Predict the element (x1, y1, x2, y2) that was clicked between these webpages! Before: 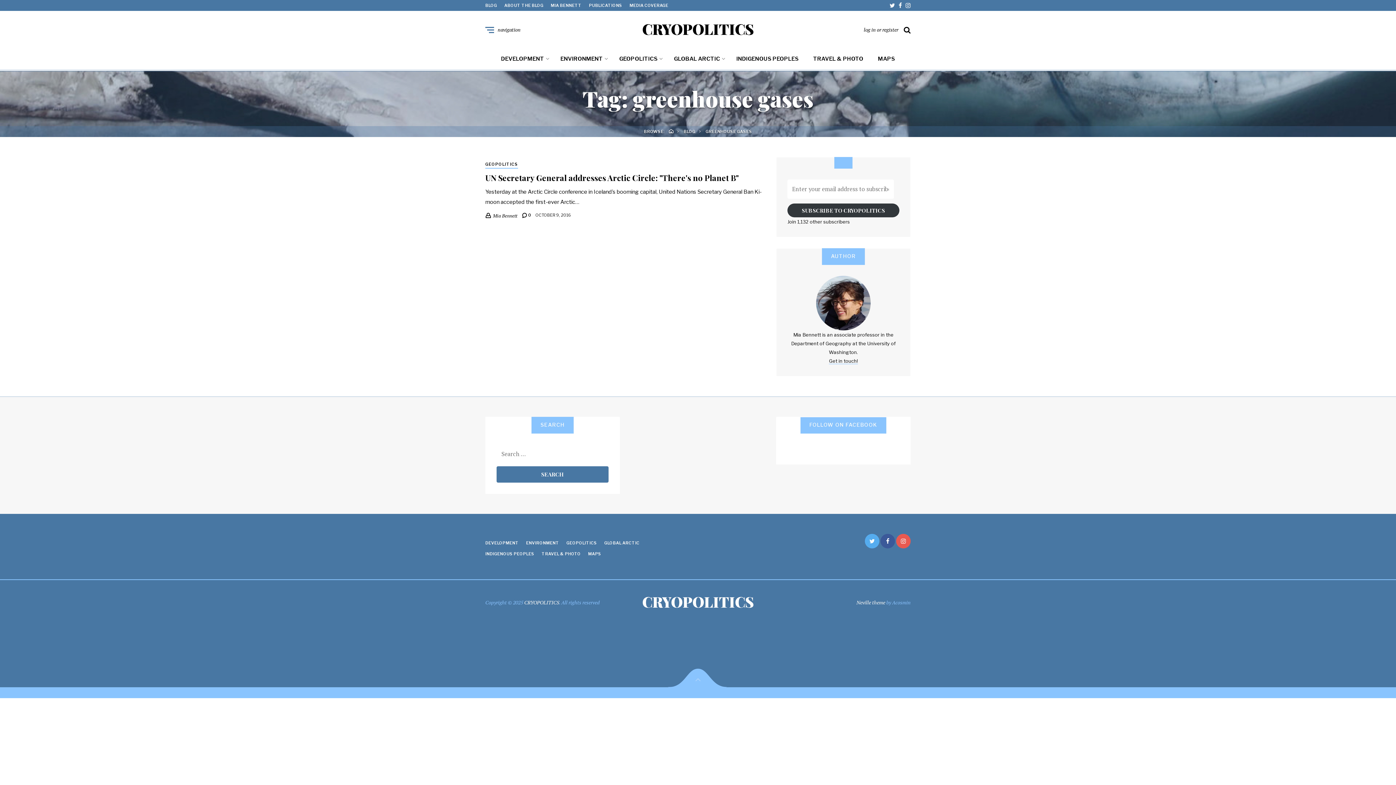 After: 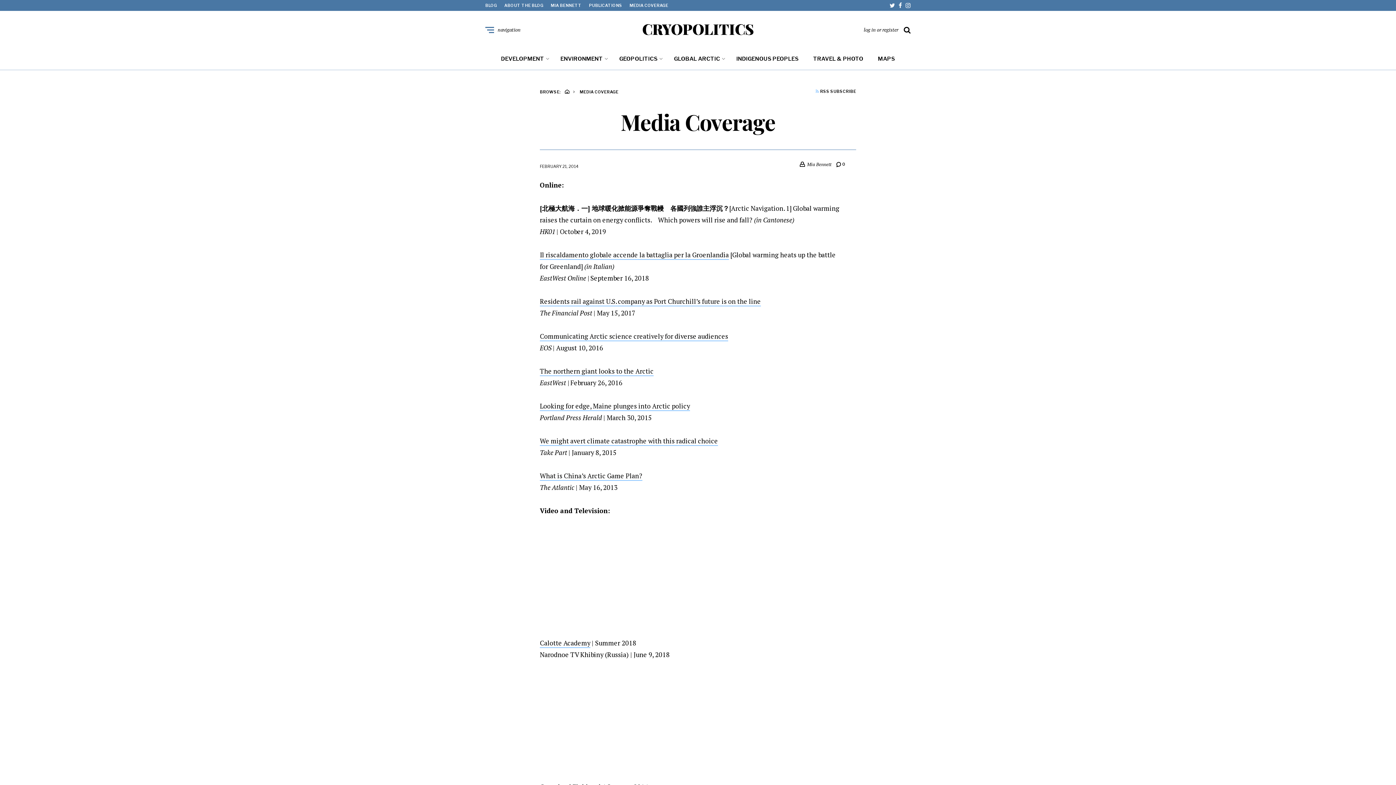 Action: label: MEDIA COVERAGE bbox: (629, 2, 668, 8)